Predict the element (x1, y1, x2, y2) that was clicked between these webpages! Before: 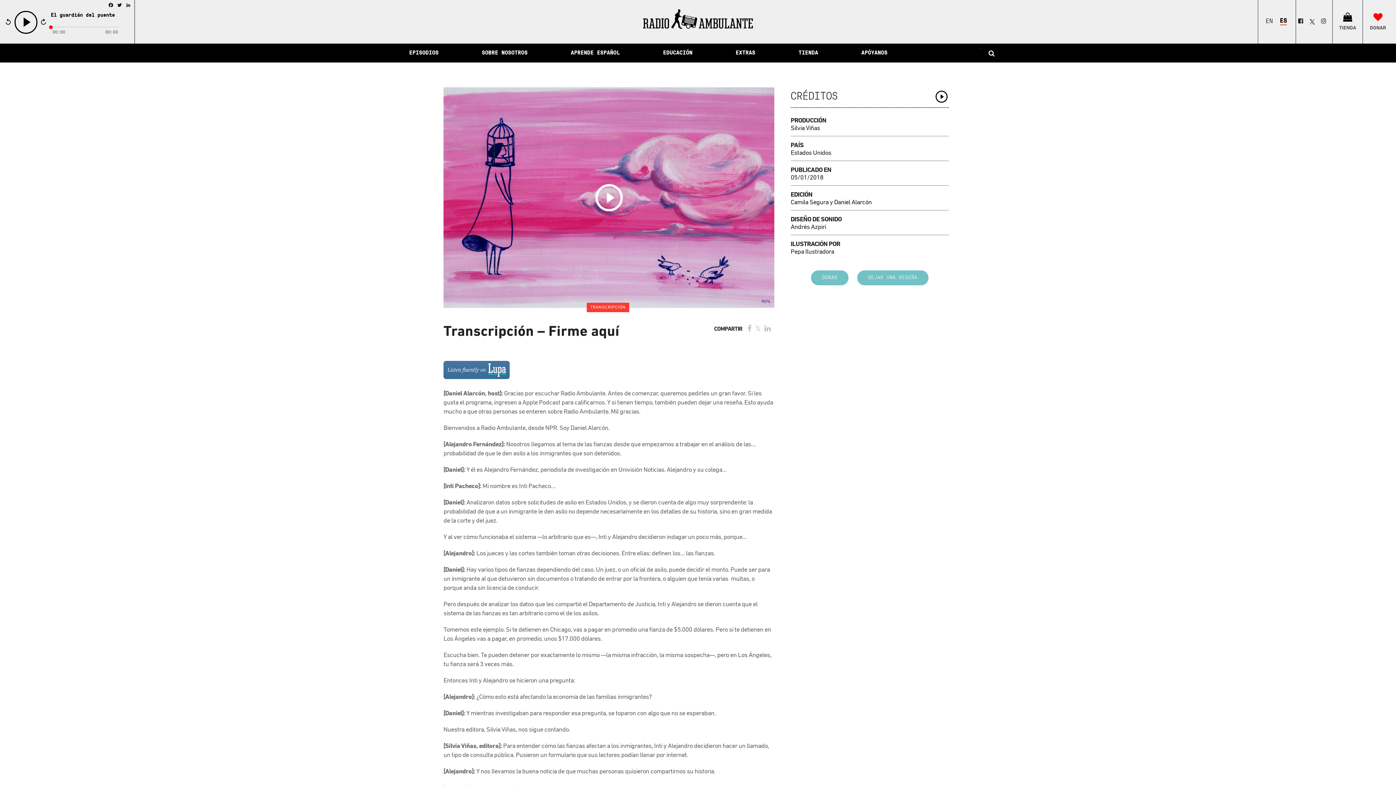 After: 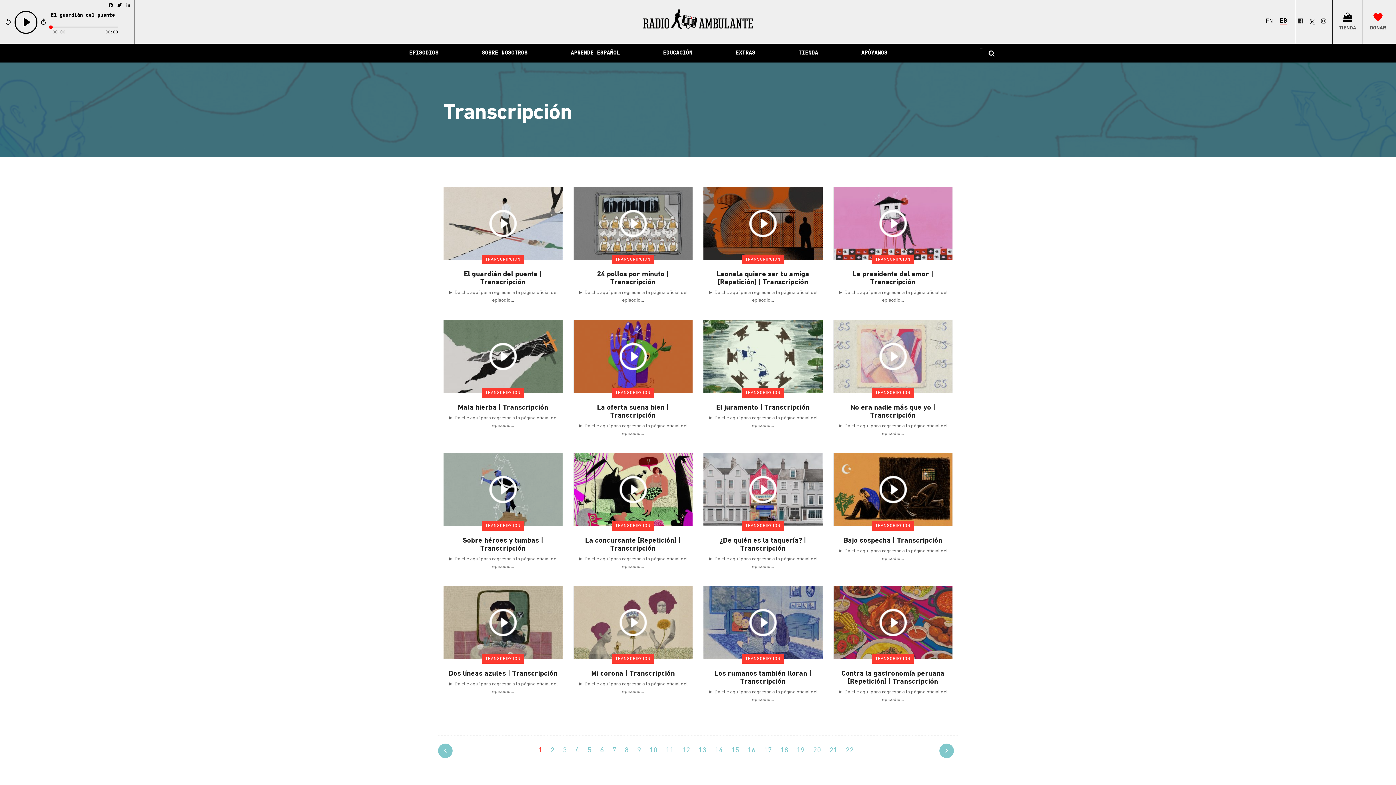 Action: label: TRANSCRIPCIÓN bbox: (586, 303, 629, 312)